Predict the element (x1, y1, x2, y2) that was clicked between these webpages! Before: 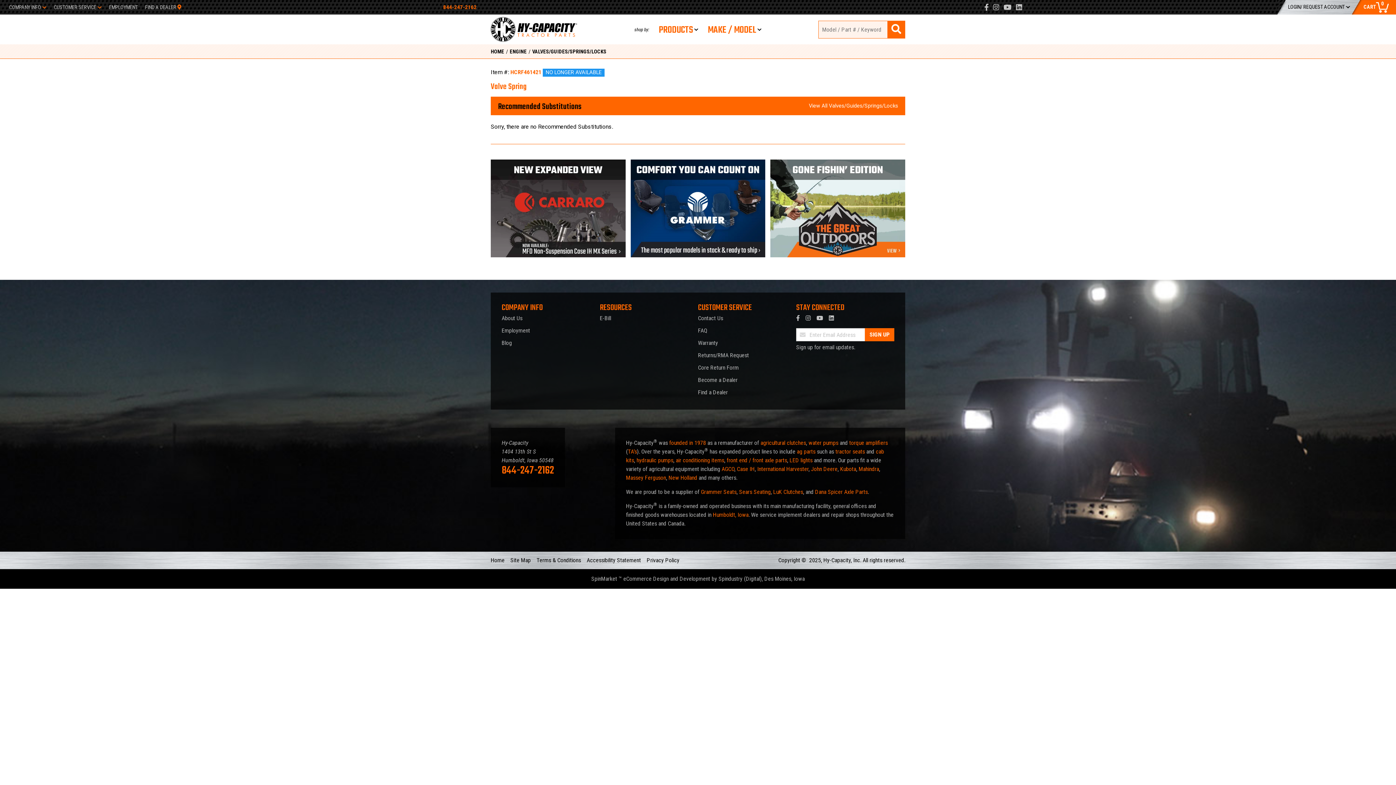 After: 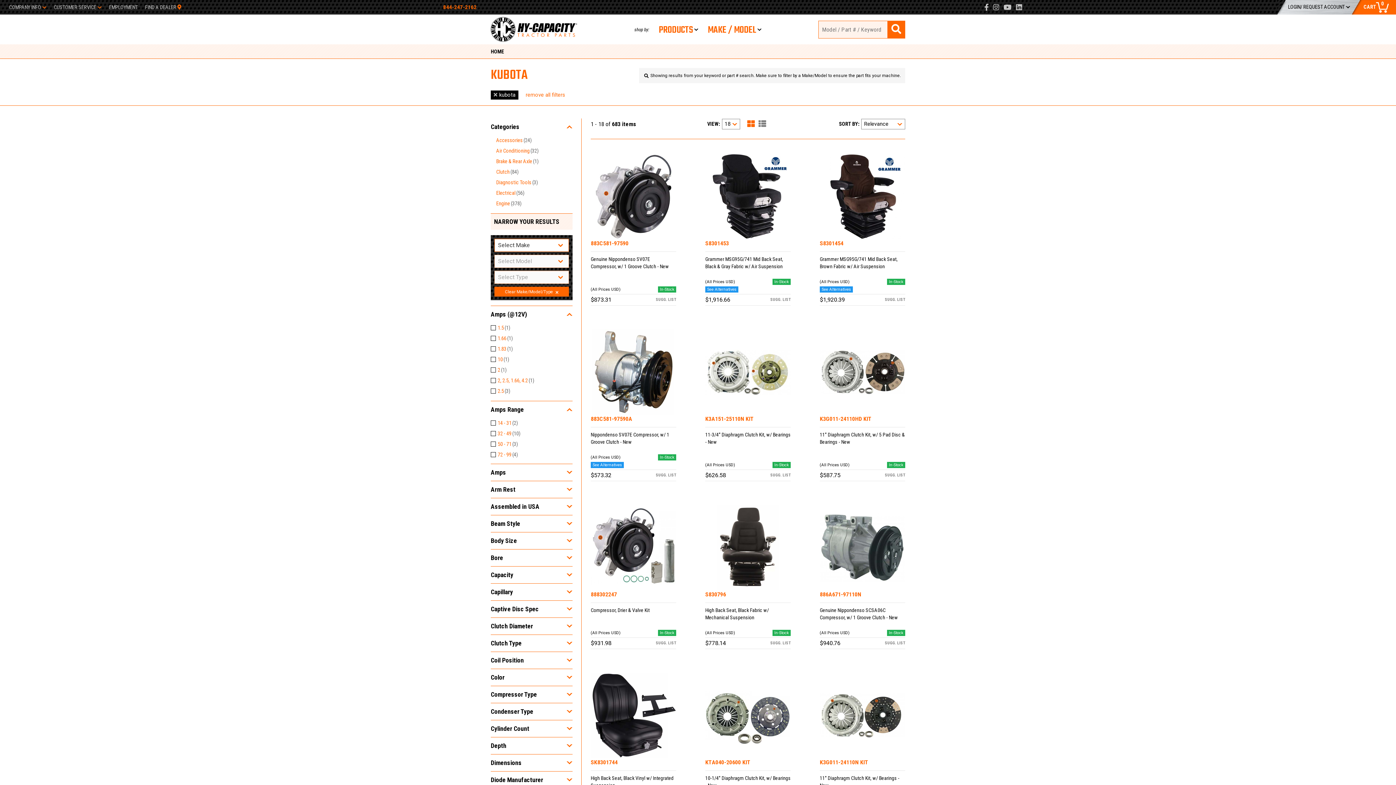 Action: bbox: (840, 465, 856, 472) label: Kubota